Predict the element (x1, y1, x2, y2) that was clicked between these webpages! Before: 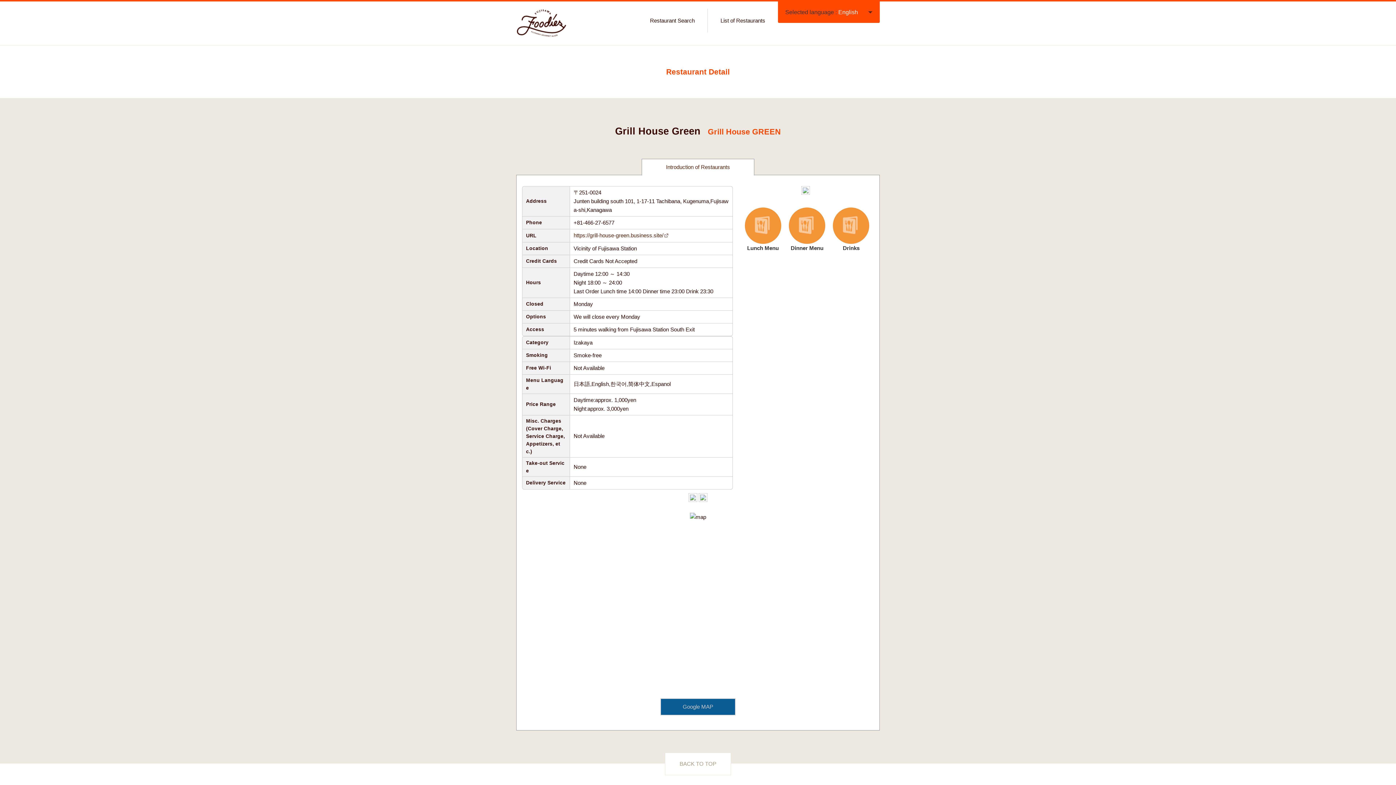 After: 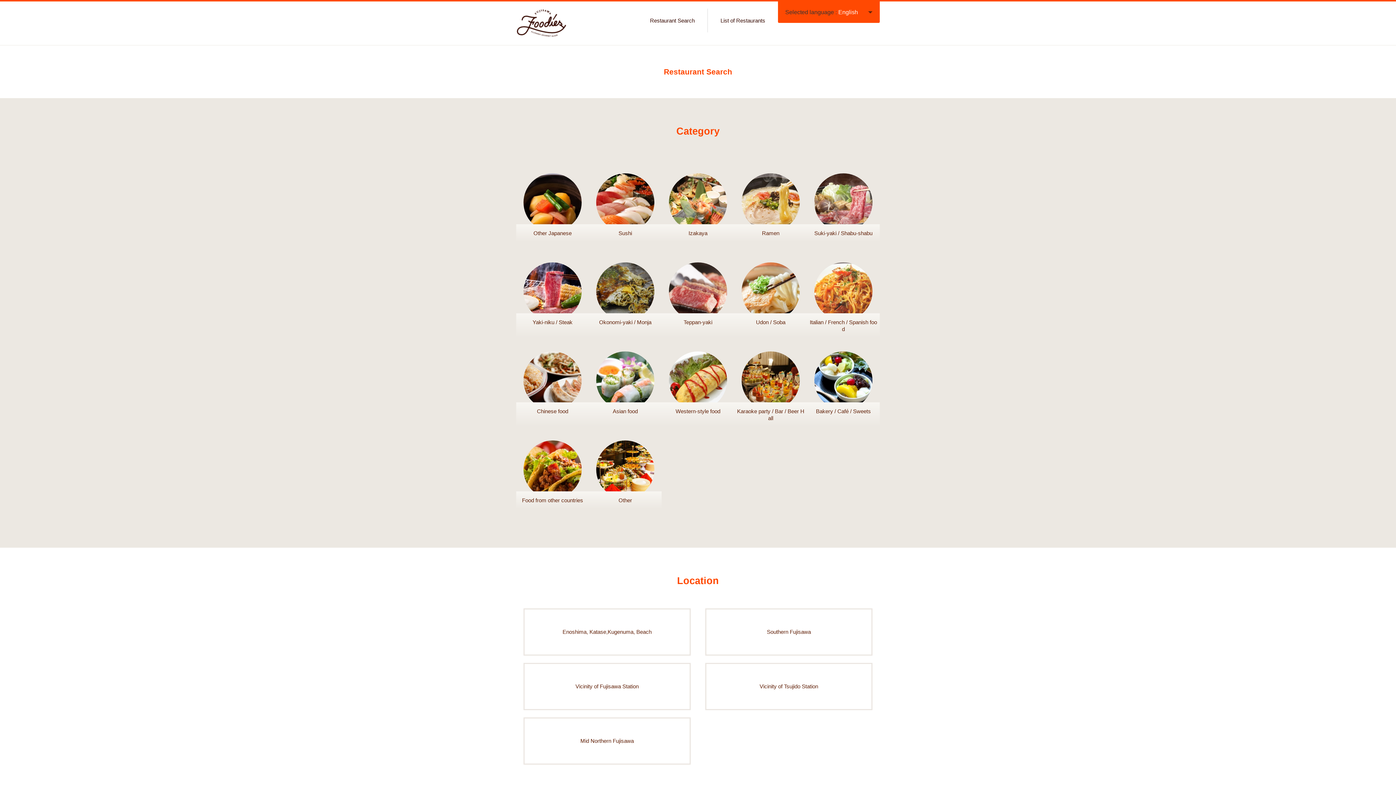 Action: bbox: (637, 8, 707, 32) label: Restaurant Search